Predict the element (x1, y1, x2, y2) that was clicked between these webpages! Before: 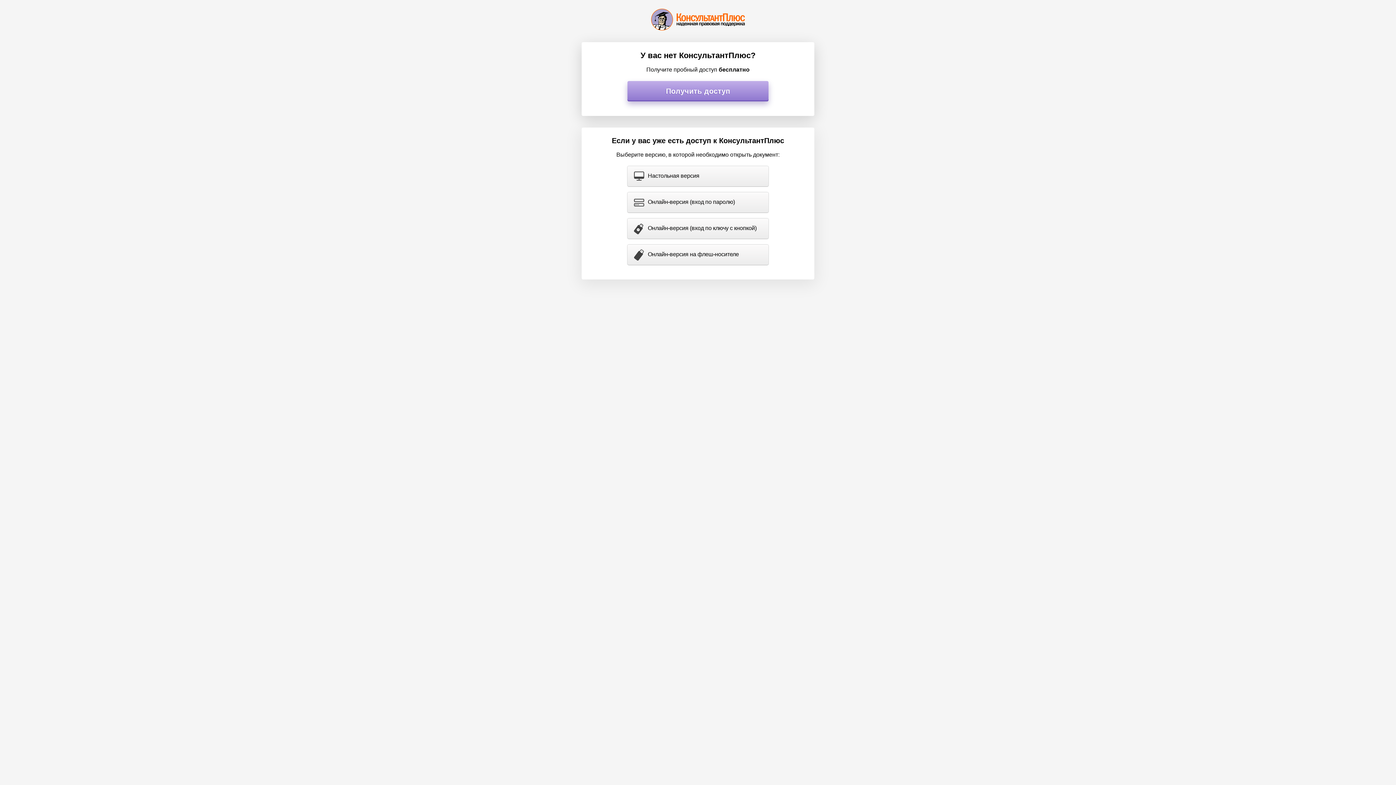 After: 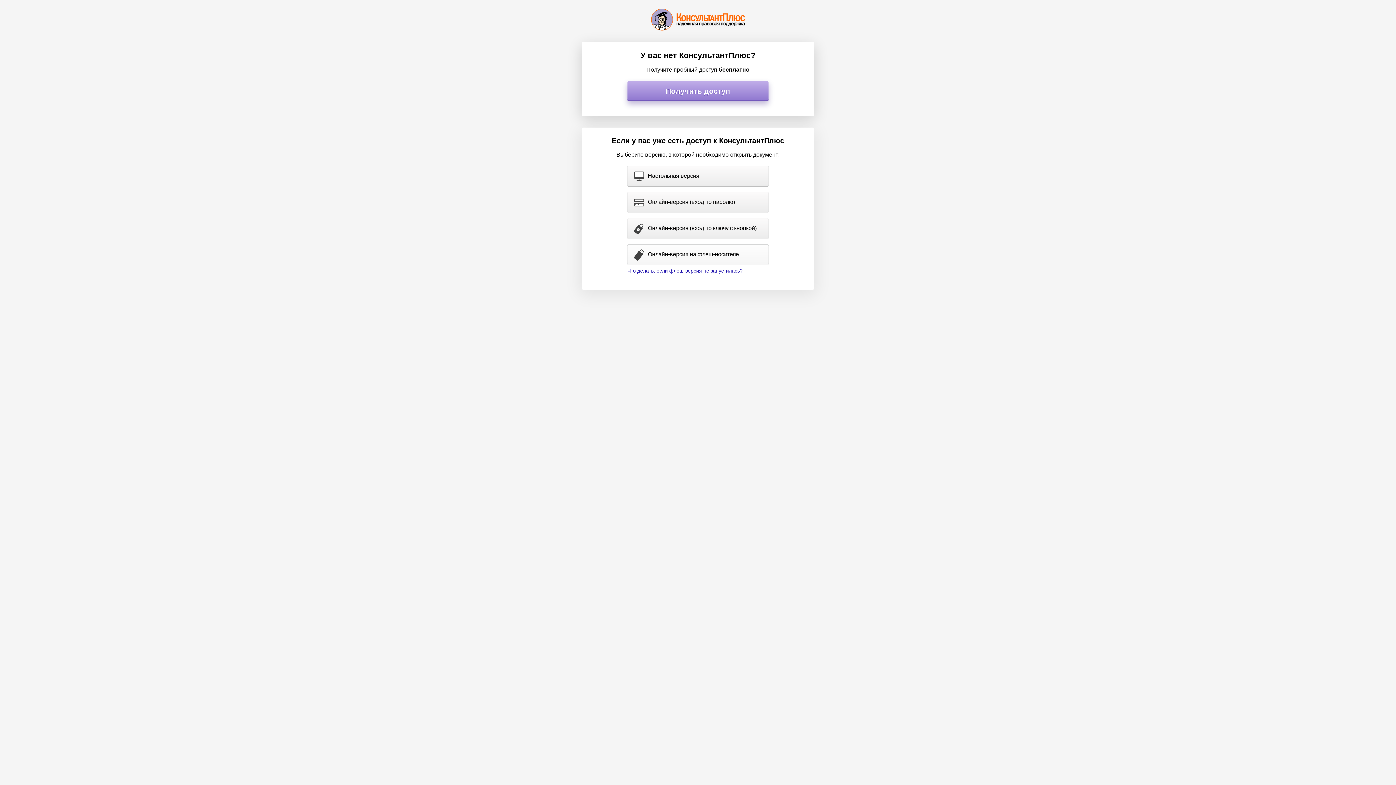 Action: label: Онлайн-версия на флеш-носителе bbox: (627, 244, 768, 265)